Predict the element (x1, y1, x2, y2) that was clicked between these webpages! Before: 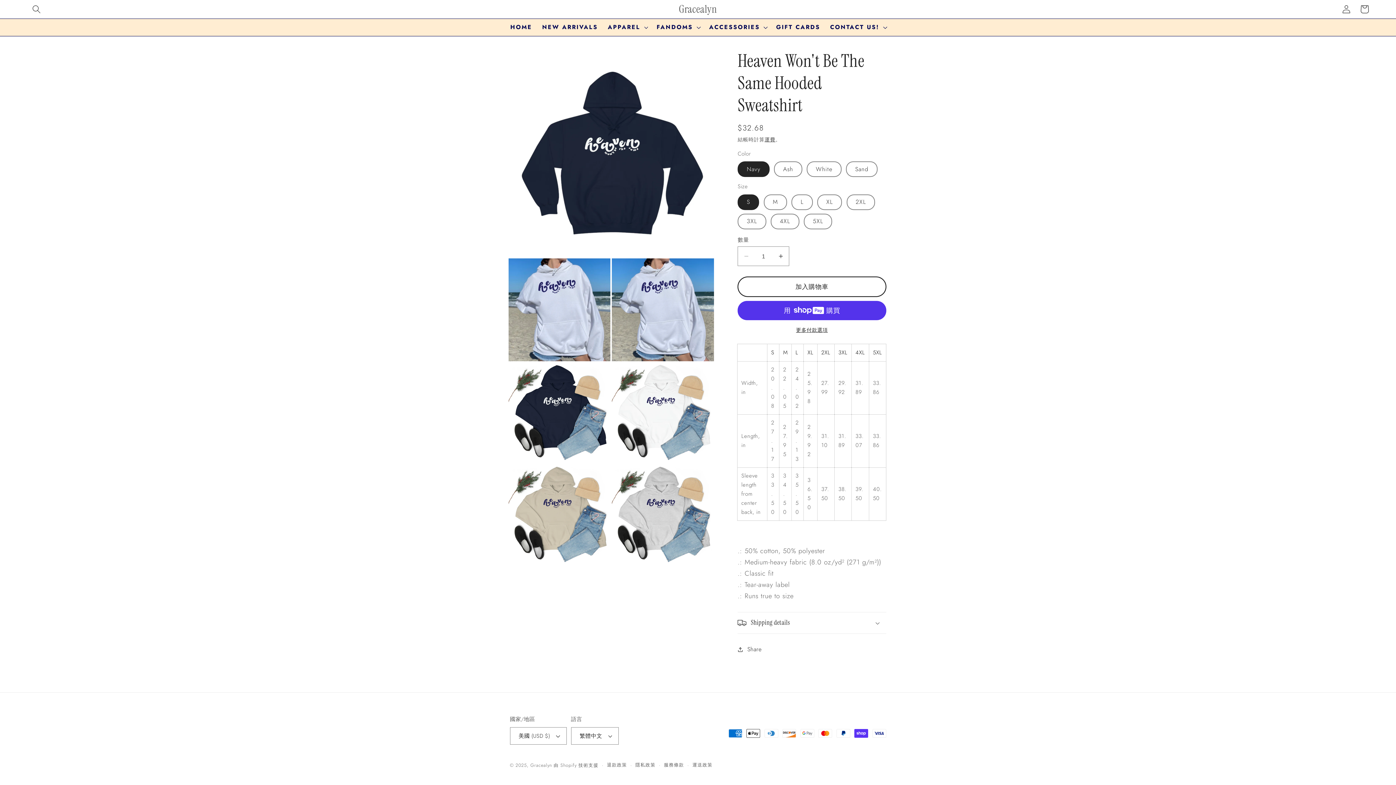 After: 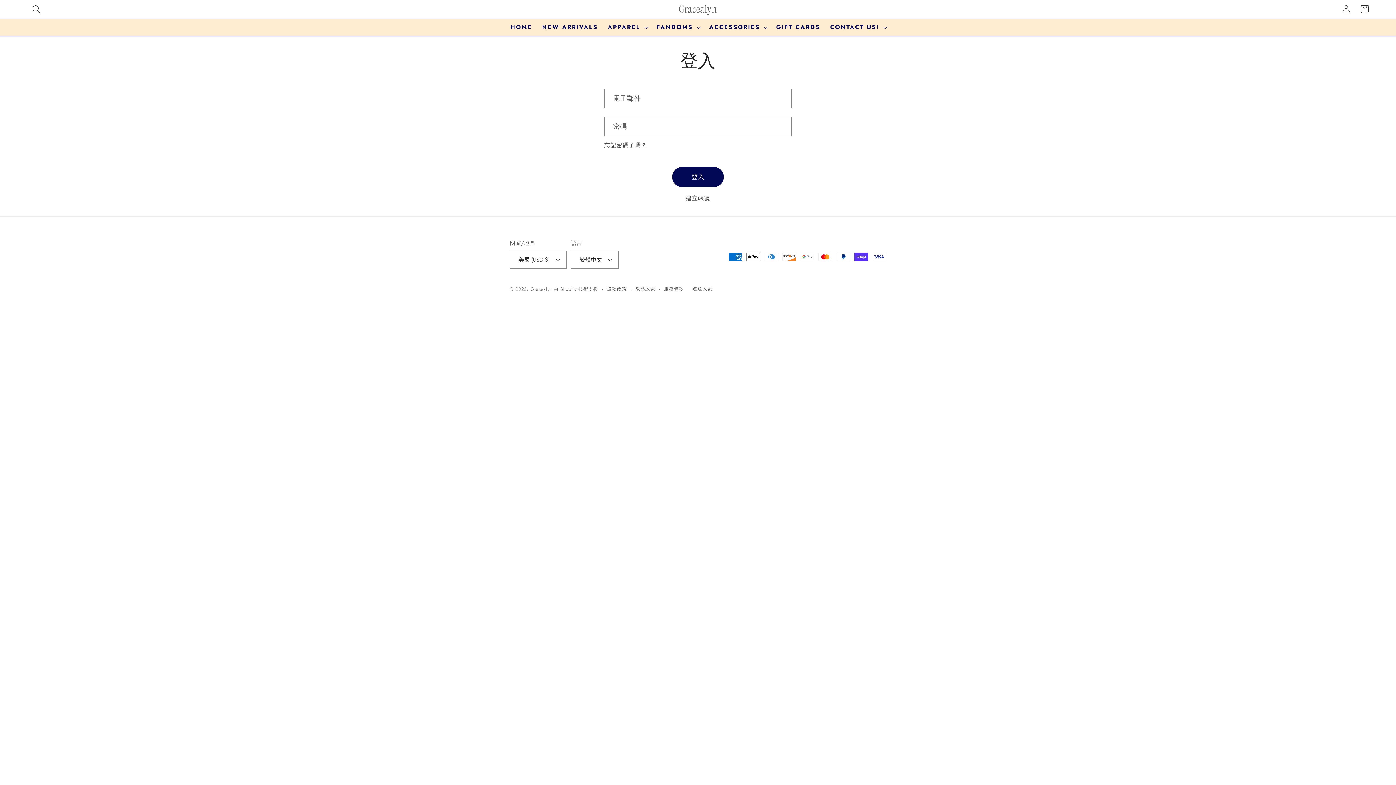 Action: bbox: (1337, 0, 1355, 18) label: 登入